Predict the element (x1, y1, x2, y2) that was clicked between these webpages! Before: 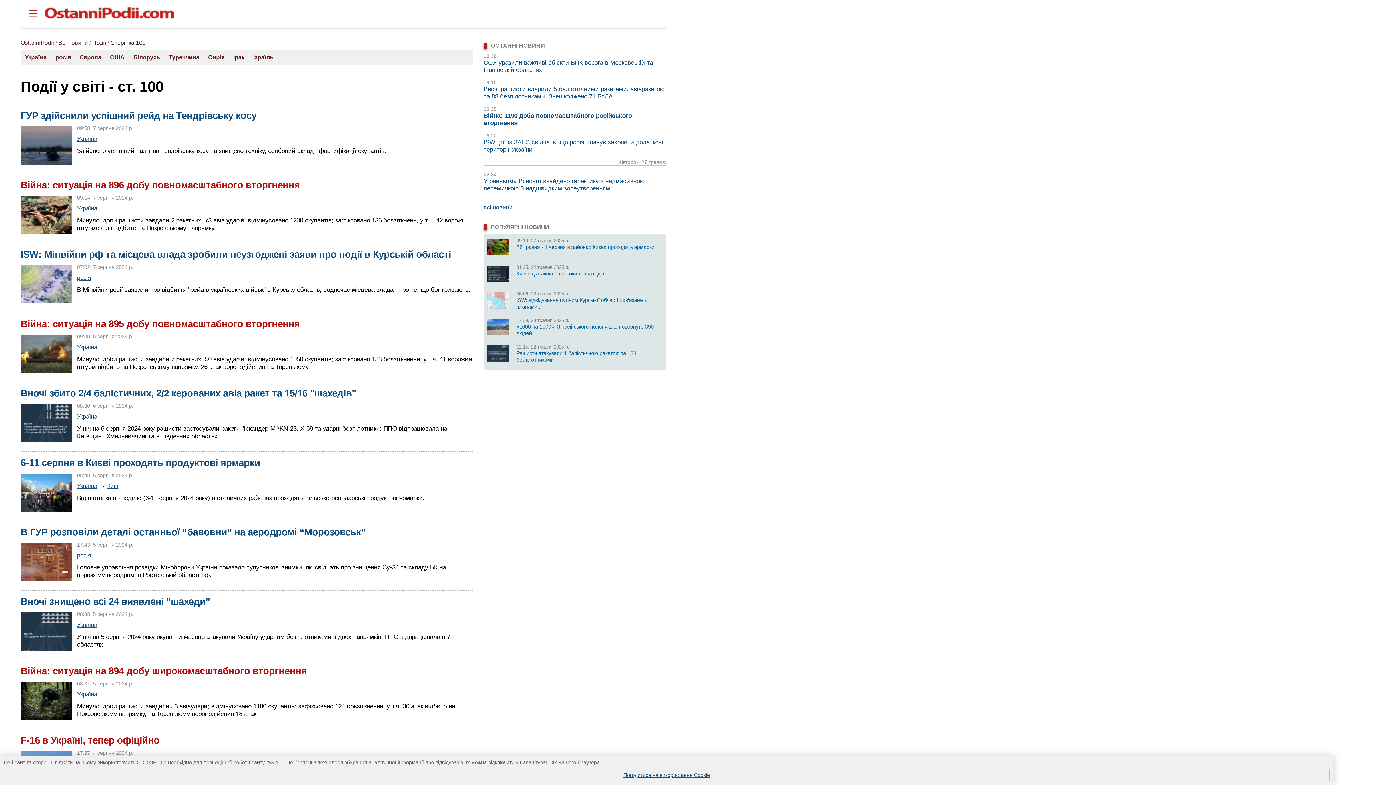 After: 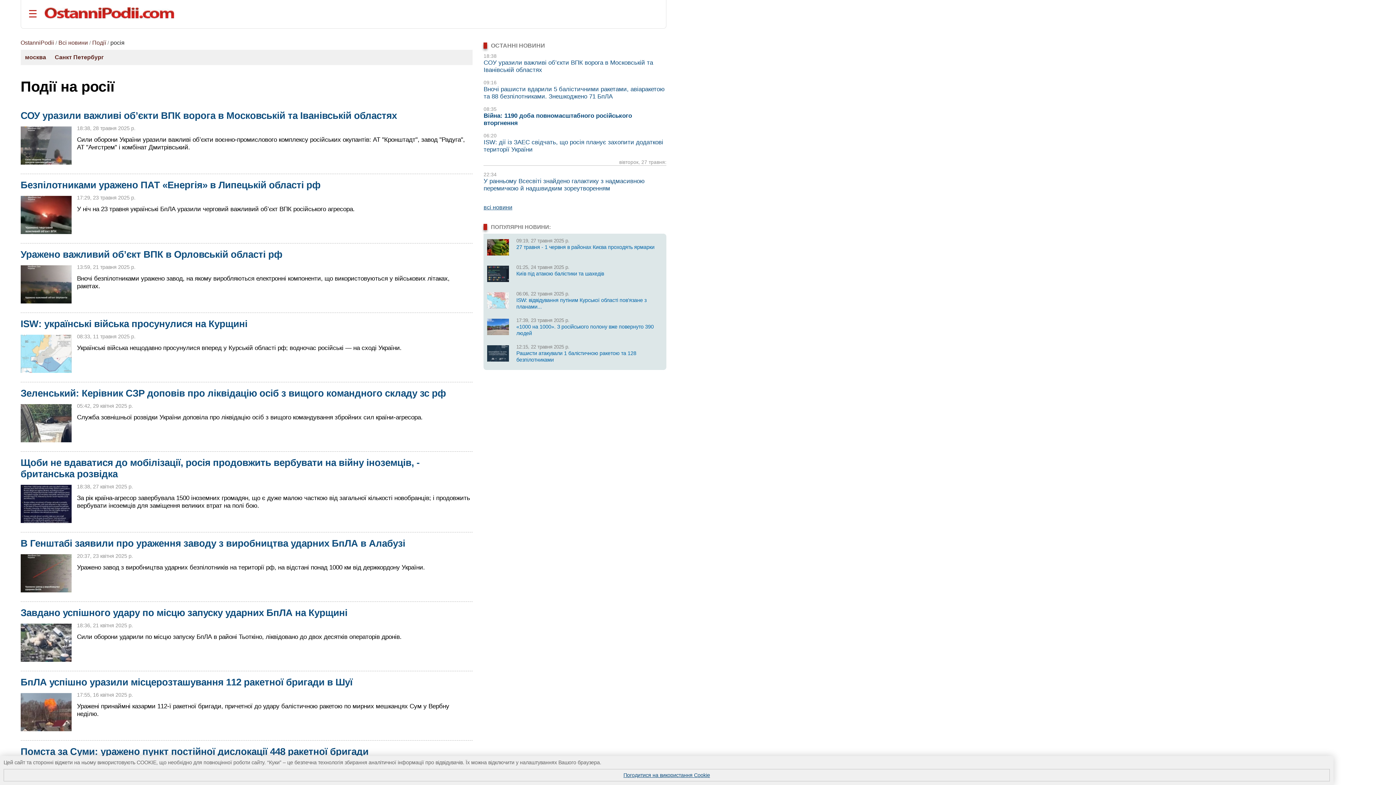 Action: label: росія bbox: (76, 552, 91, 558)